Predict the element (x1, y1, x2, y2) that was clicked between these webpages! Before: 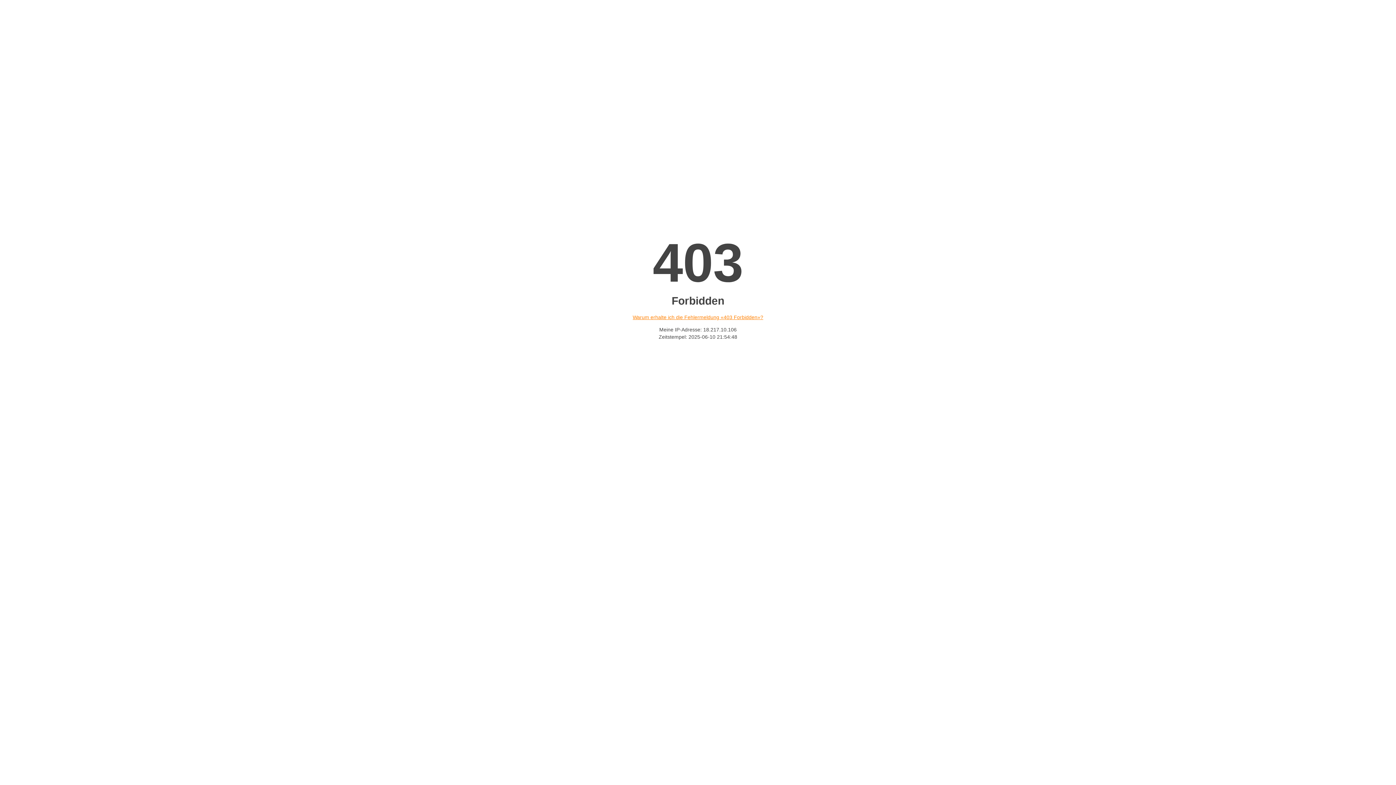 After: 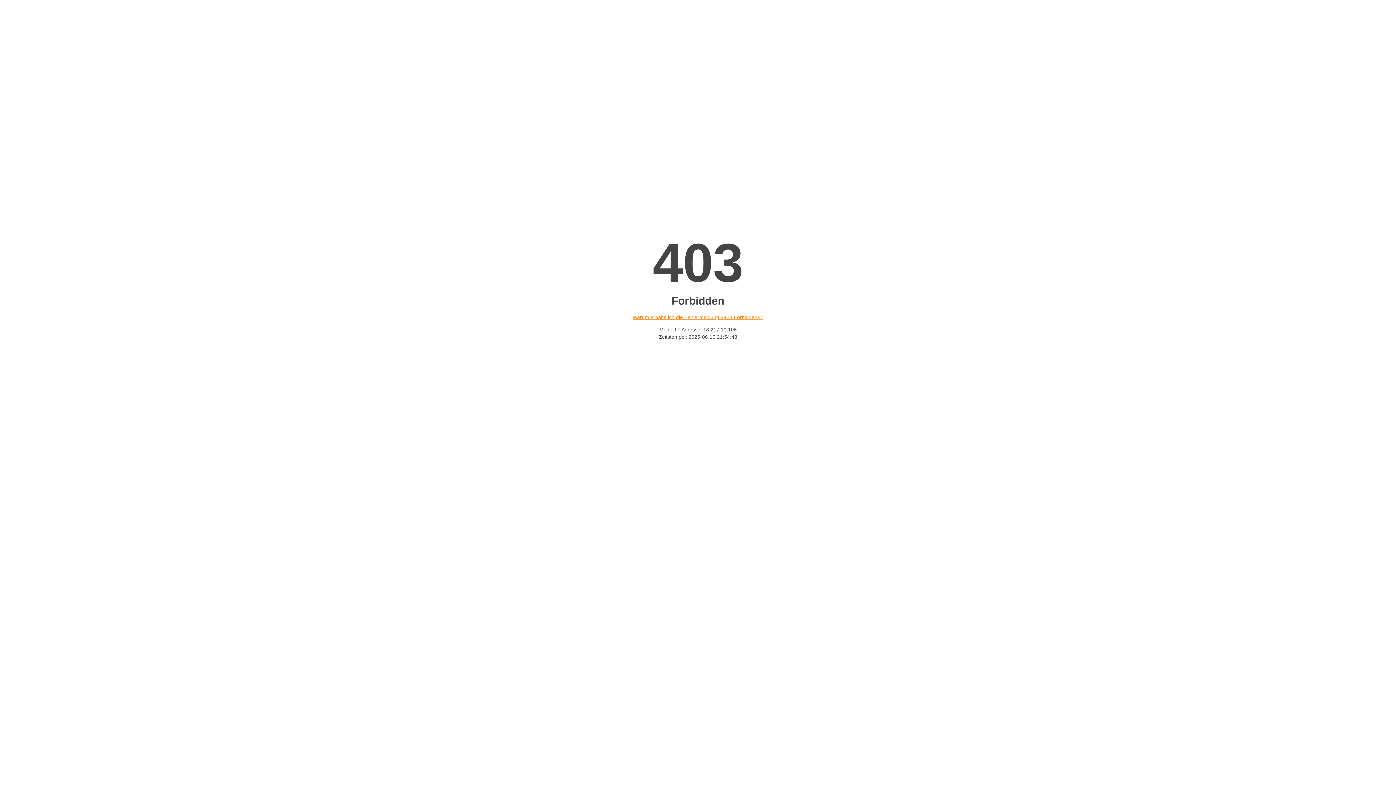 Action: label: Warum erhalte ich die Fehlermeldung «403 Forbidden»? bbox: (632, 314, 763, 320)